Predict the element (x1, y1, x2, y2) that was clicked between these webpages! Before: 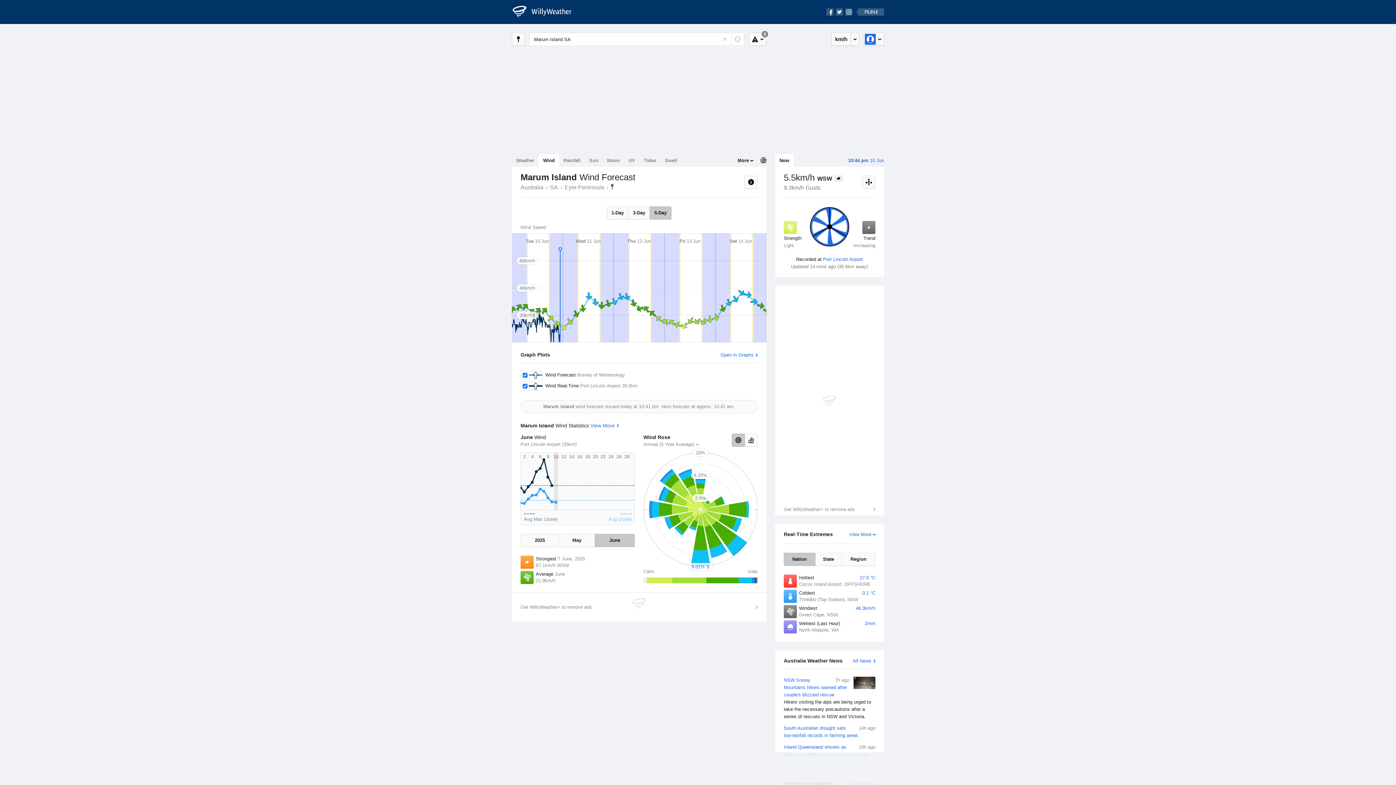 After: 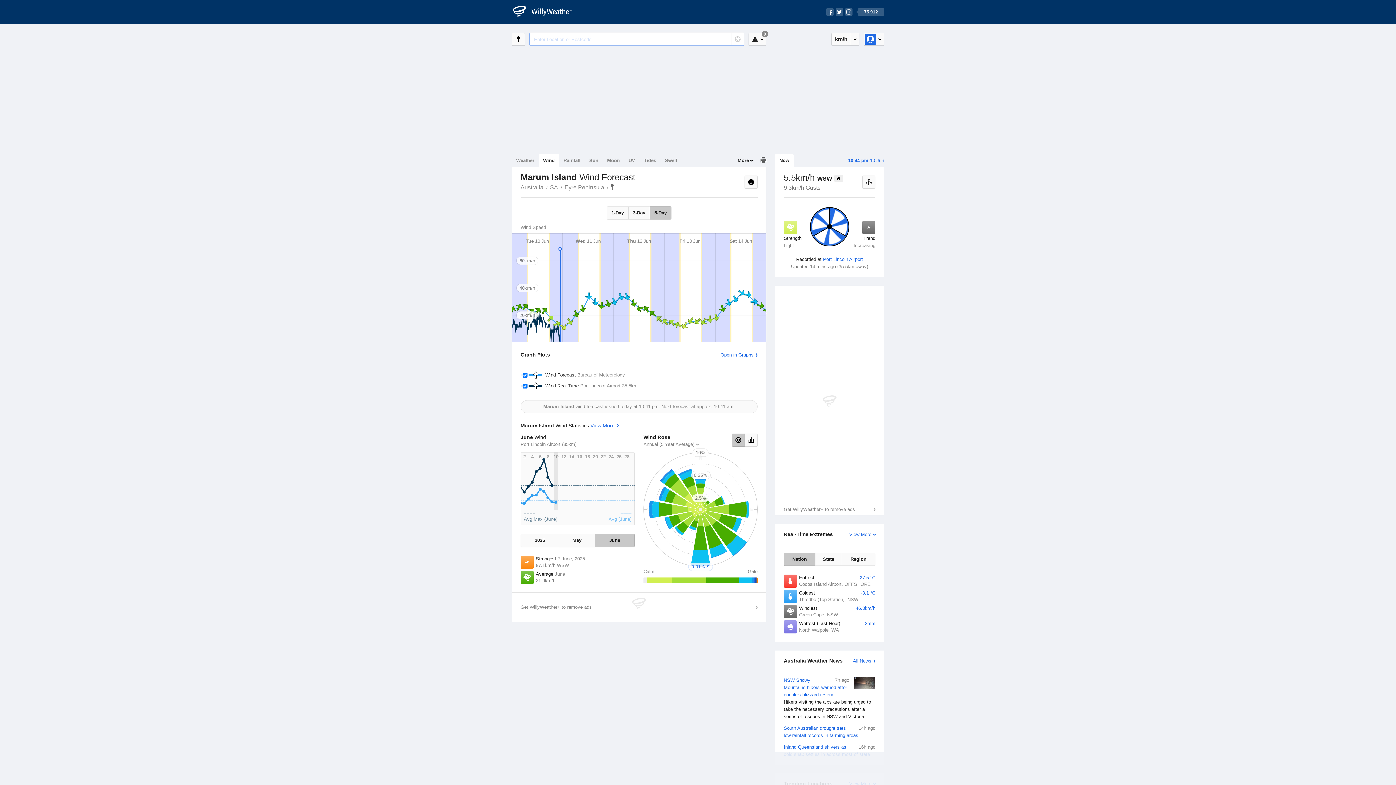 Action: bbox: (722, 36, 728, 42) label: Reset